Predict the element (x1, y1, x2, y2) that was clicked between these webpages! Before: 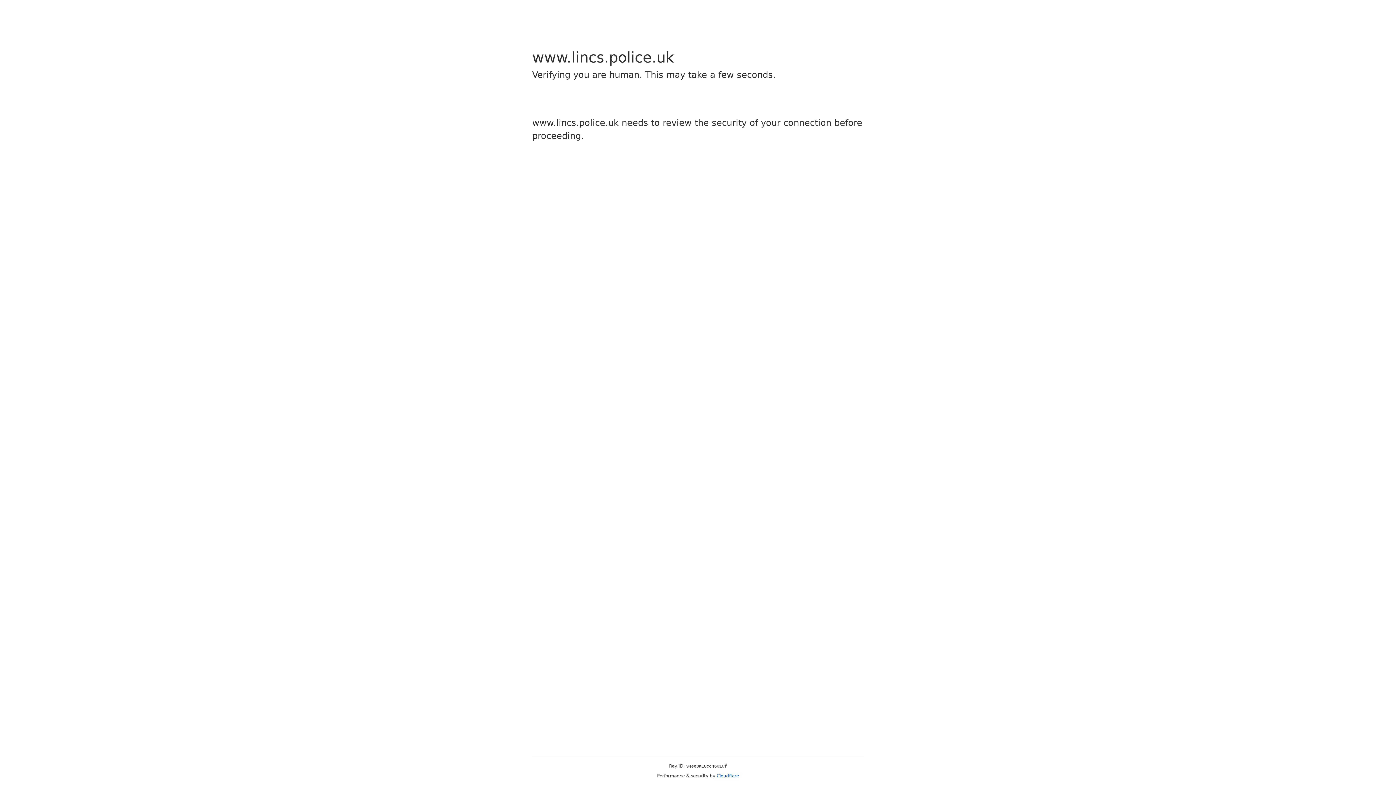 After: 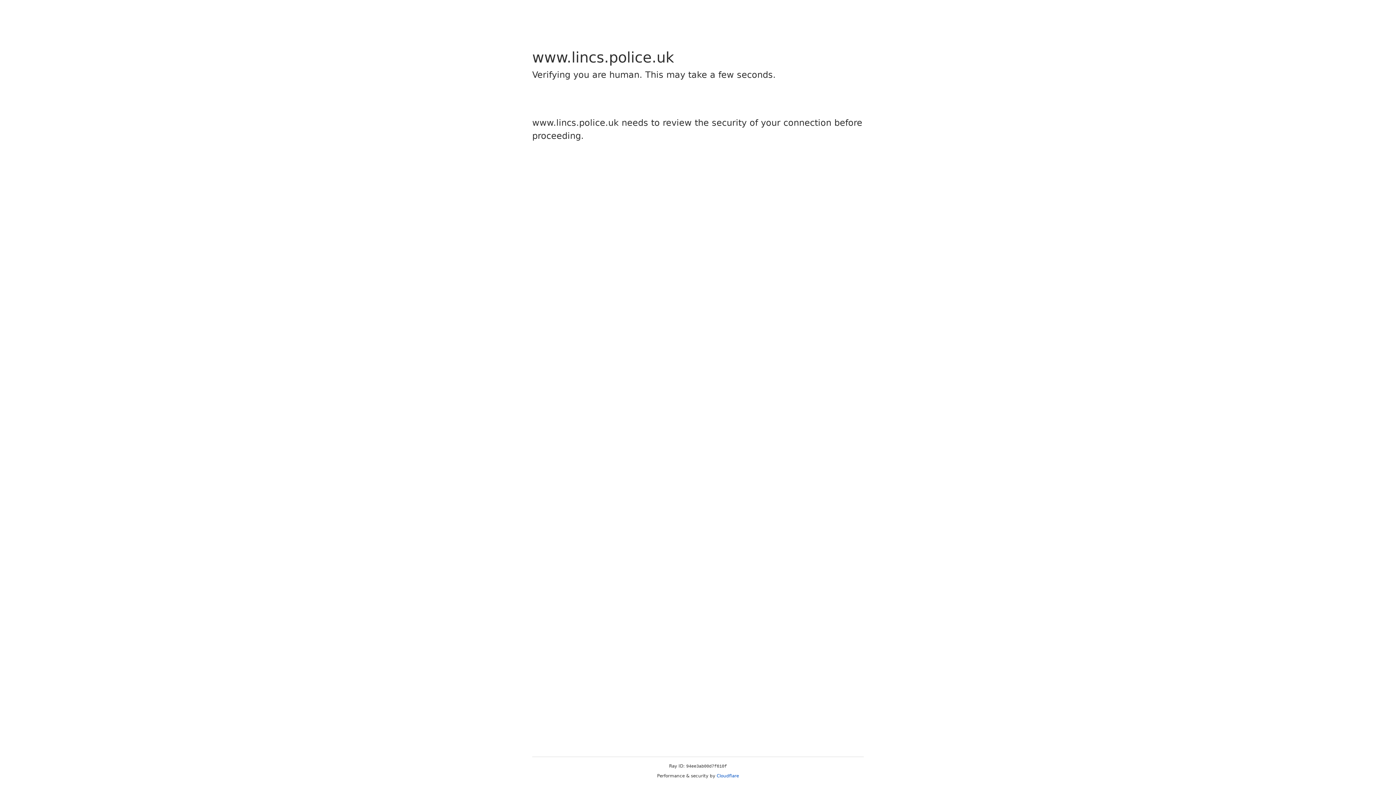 Action: label: Cloudflare bbox: (716, 773, 739, 778)